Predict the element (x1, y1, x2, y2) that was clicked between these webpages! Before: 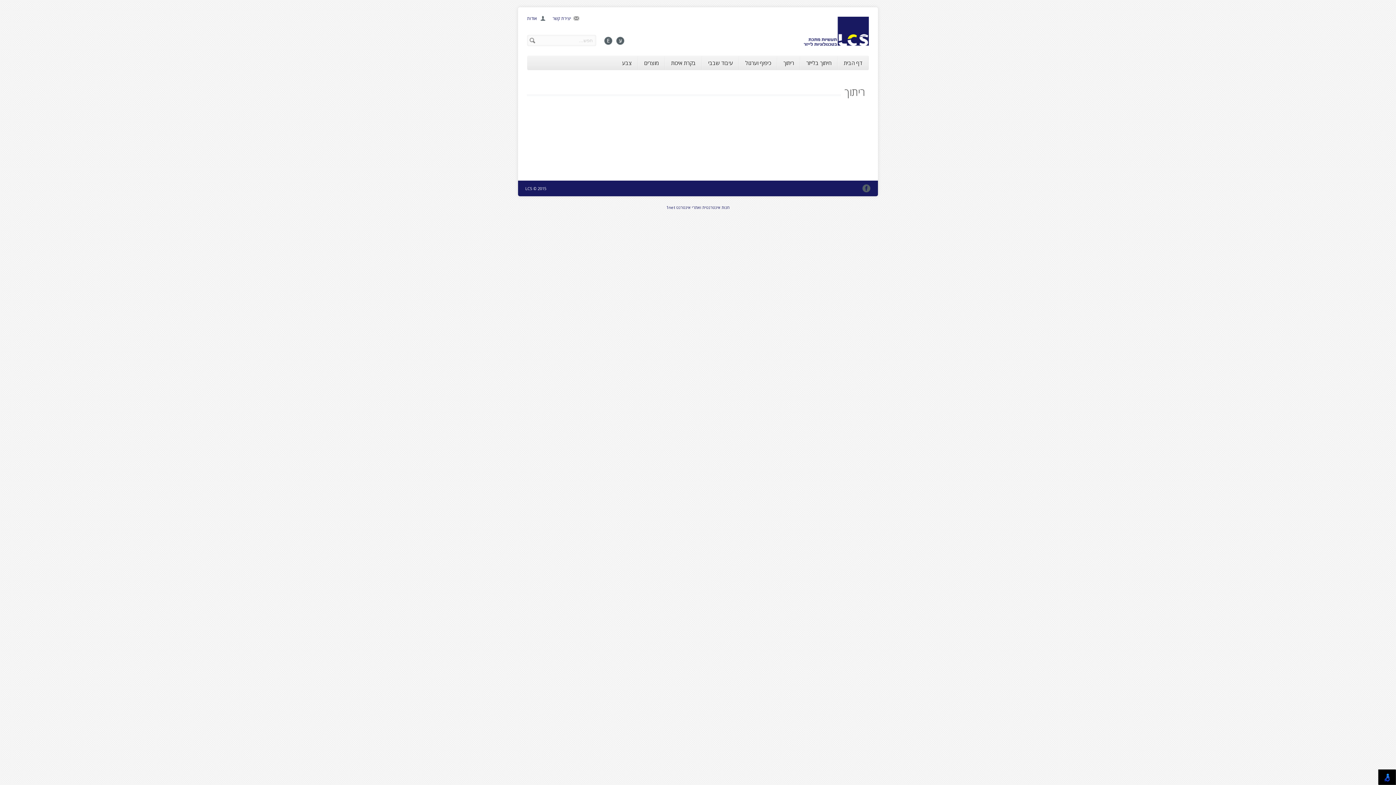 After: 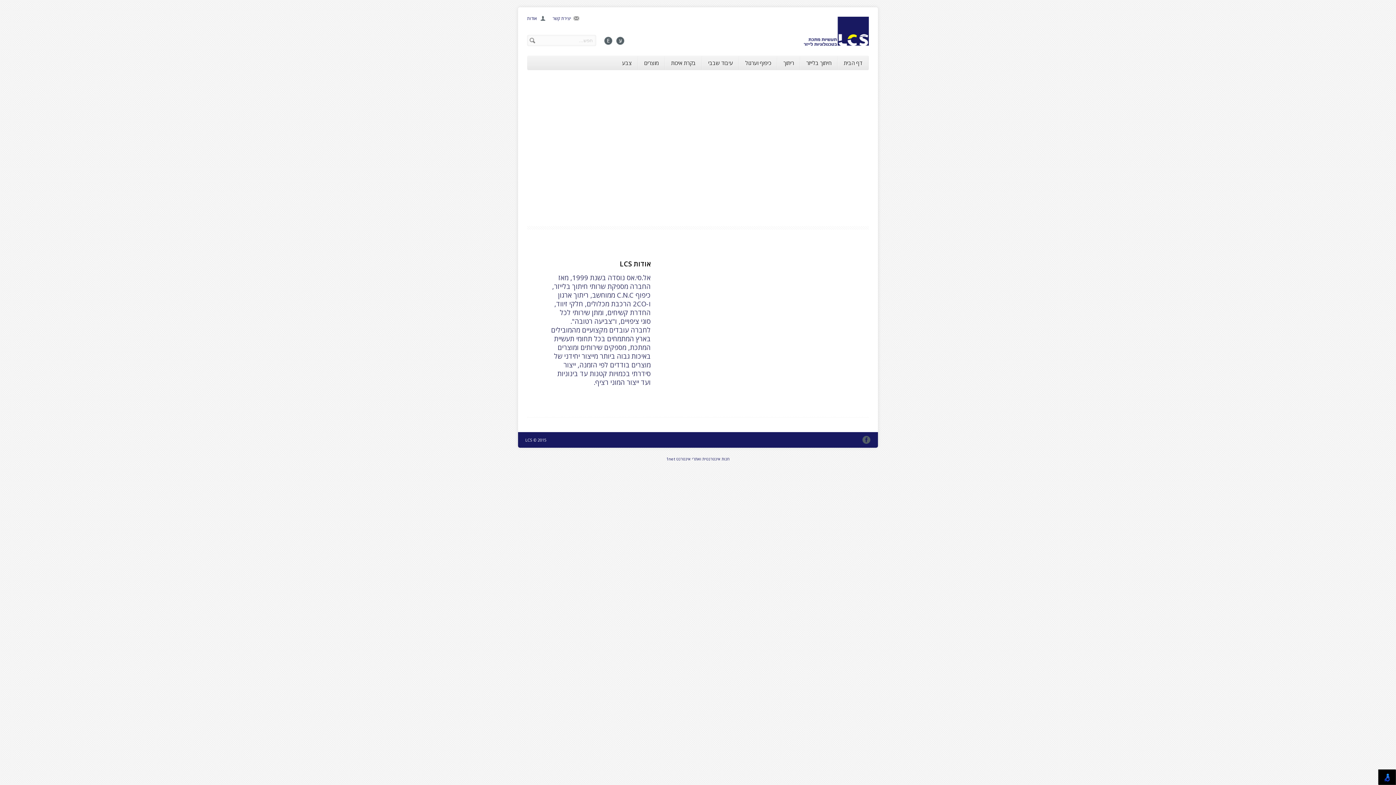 Action: label: דף הבית bbox: (838, 55, 868, 70)